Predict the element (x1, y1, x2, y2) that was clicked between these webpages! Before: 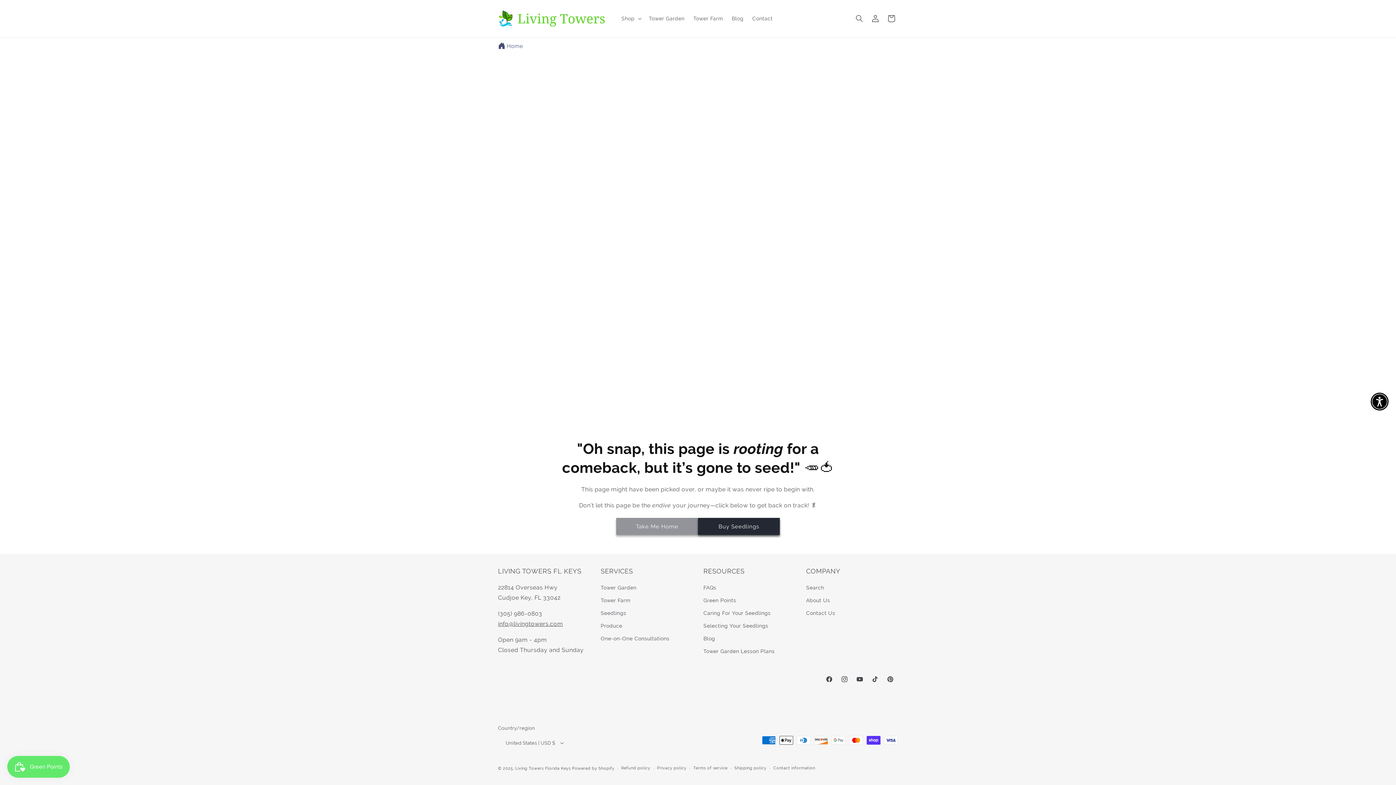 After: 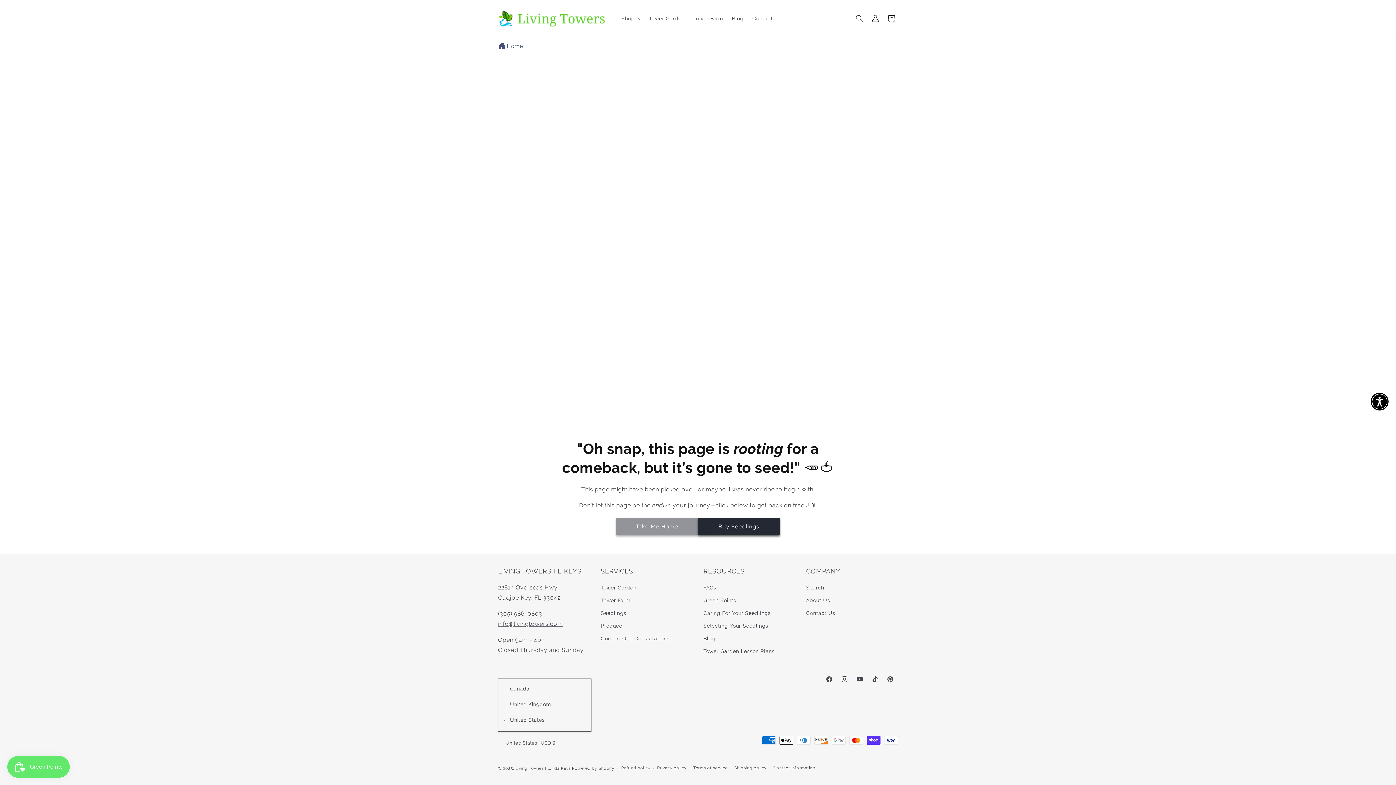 Action: bbox: (498, 735, 569, 750) label: United States | USD $